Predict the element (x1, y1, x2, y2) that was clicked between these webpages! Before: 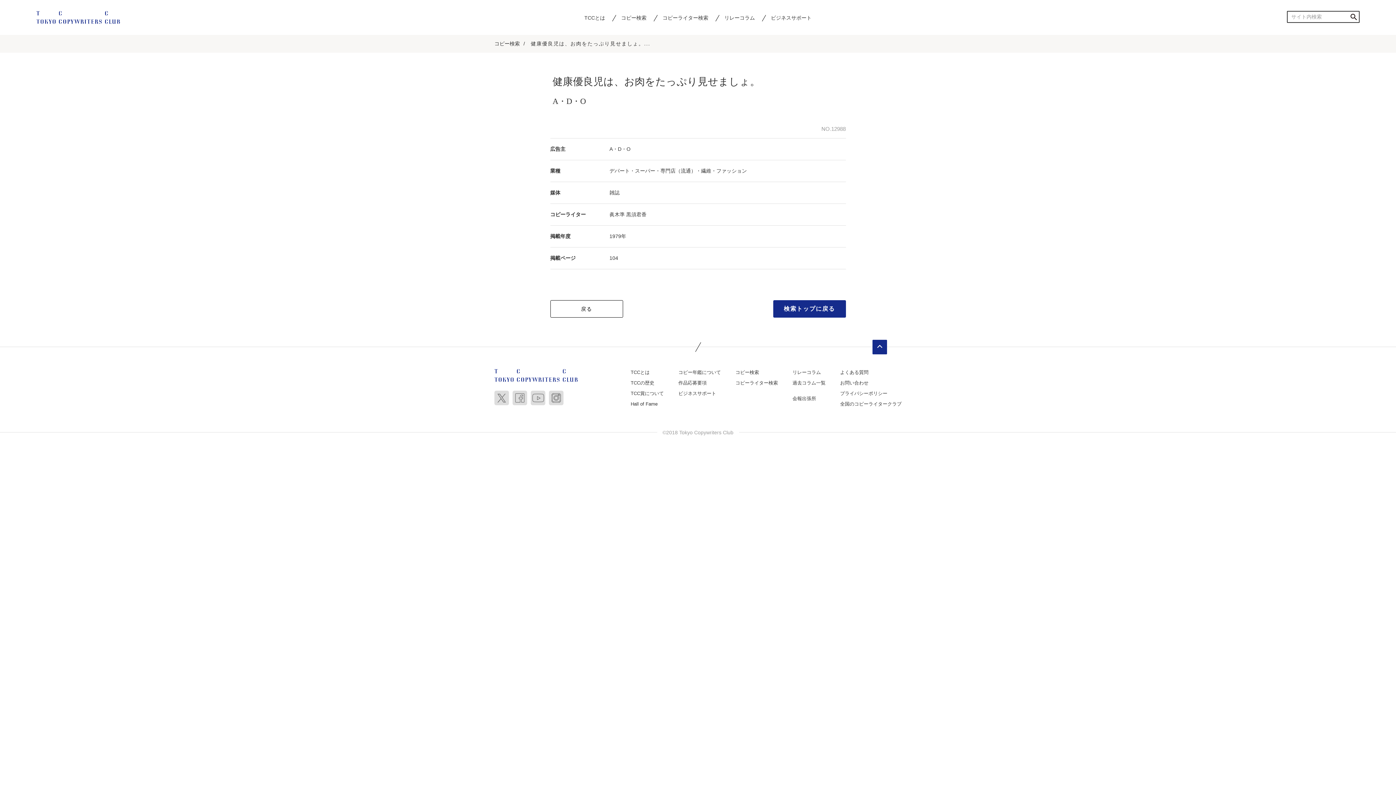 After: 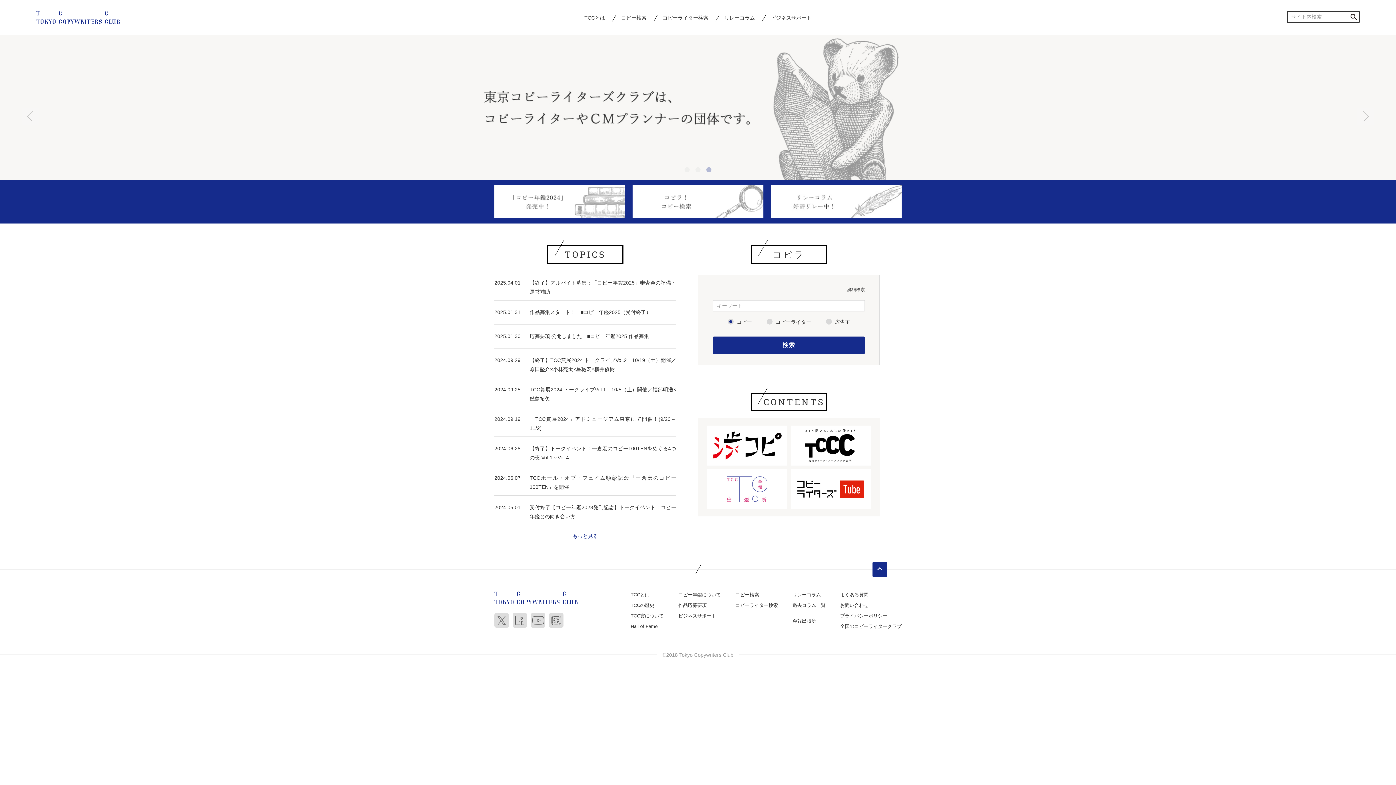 Action: bbox: (494, 372, 577, 378)